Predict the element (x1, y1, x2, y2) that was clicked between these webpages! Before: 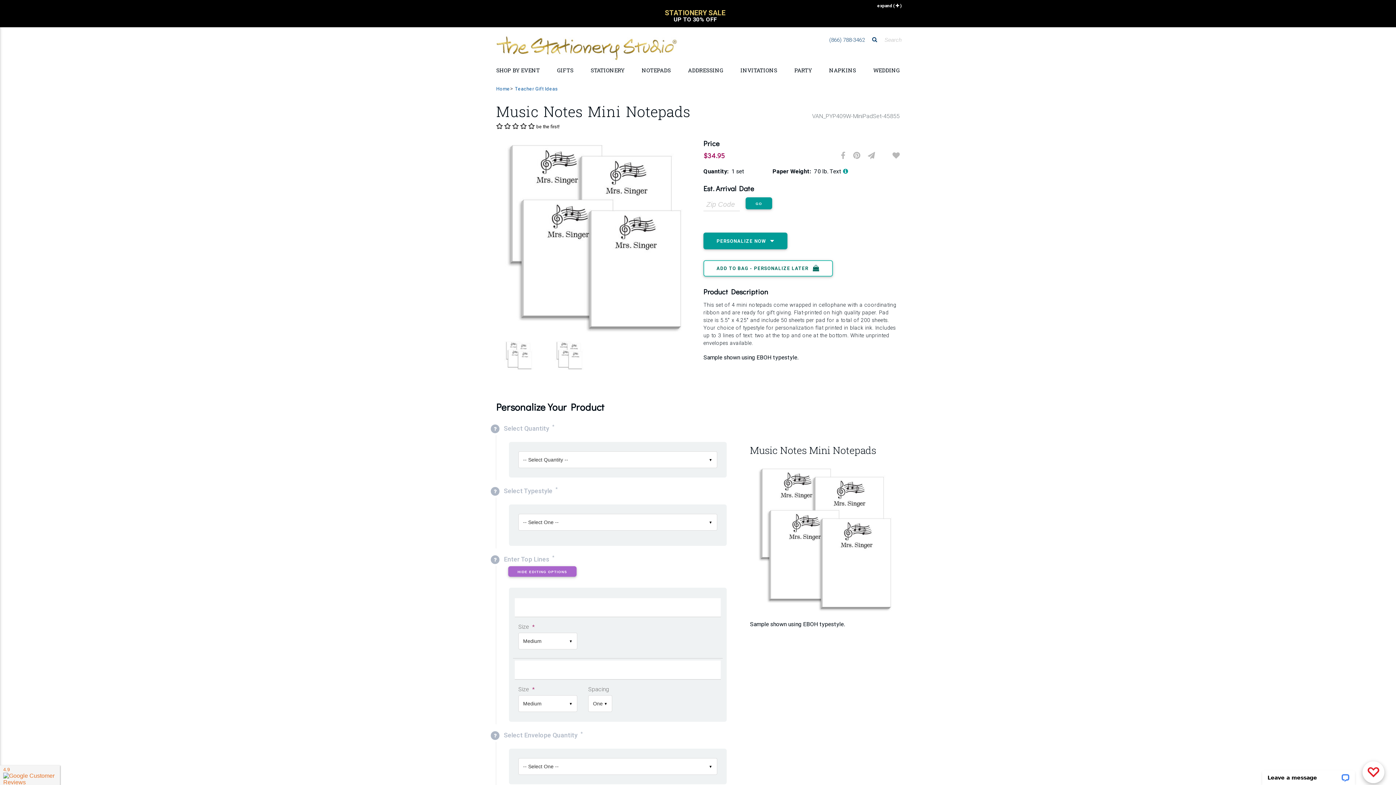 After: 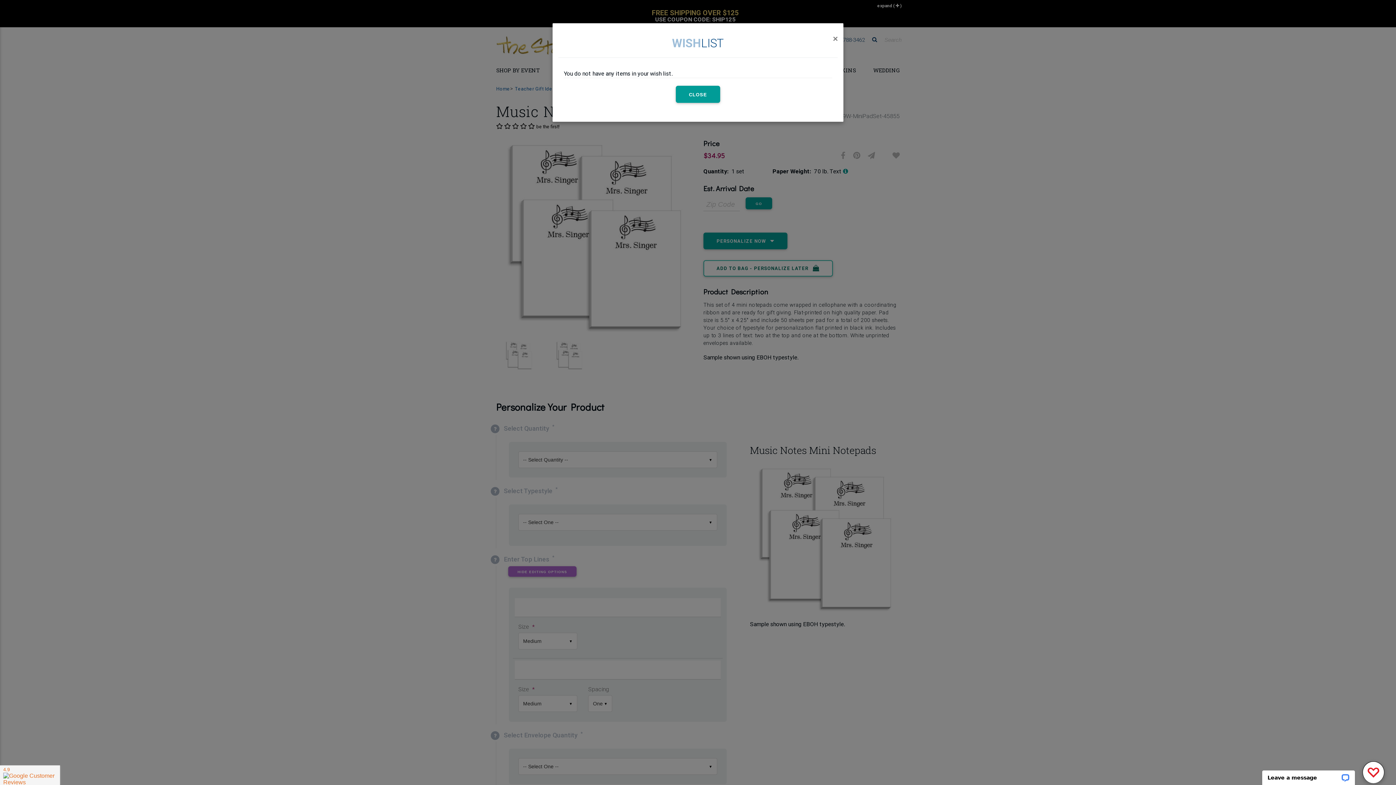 Action: bbox: (1368, 761, 1379, 783)